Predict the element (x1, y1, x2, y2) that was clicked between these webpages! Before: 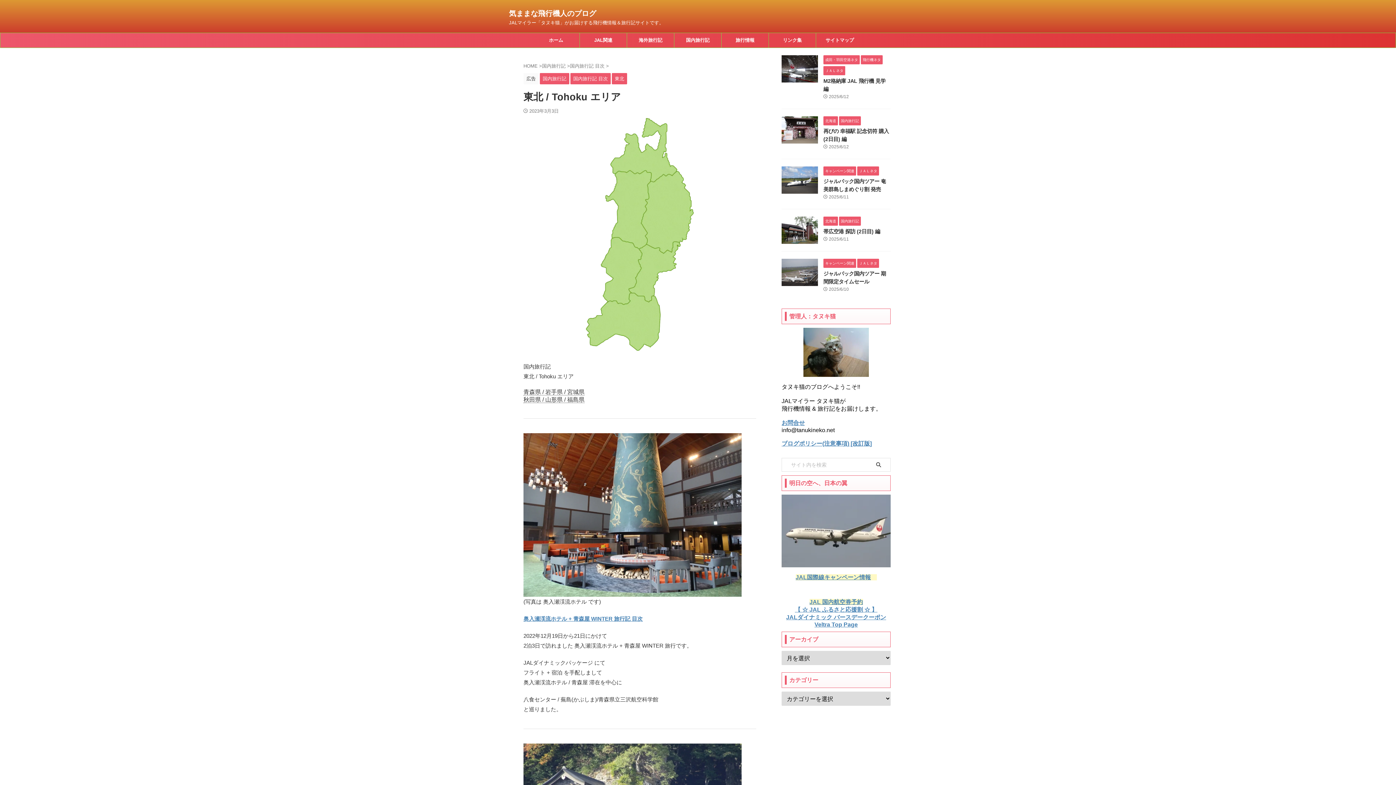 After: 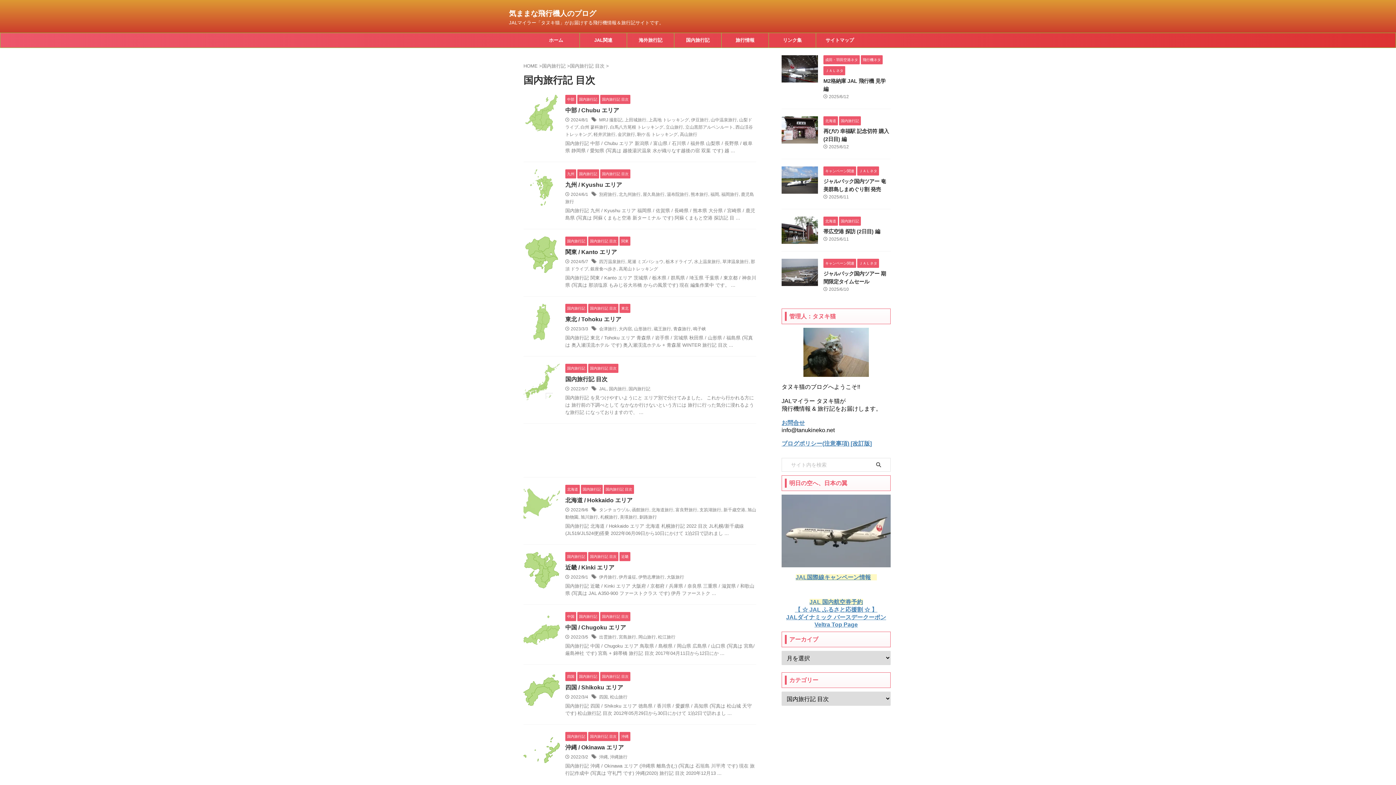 Action: label: 国内旅行記 目次 bbox: (570, 76, 610, 81)